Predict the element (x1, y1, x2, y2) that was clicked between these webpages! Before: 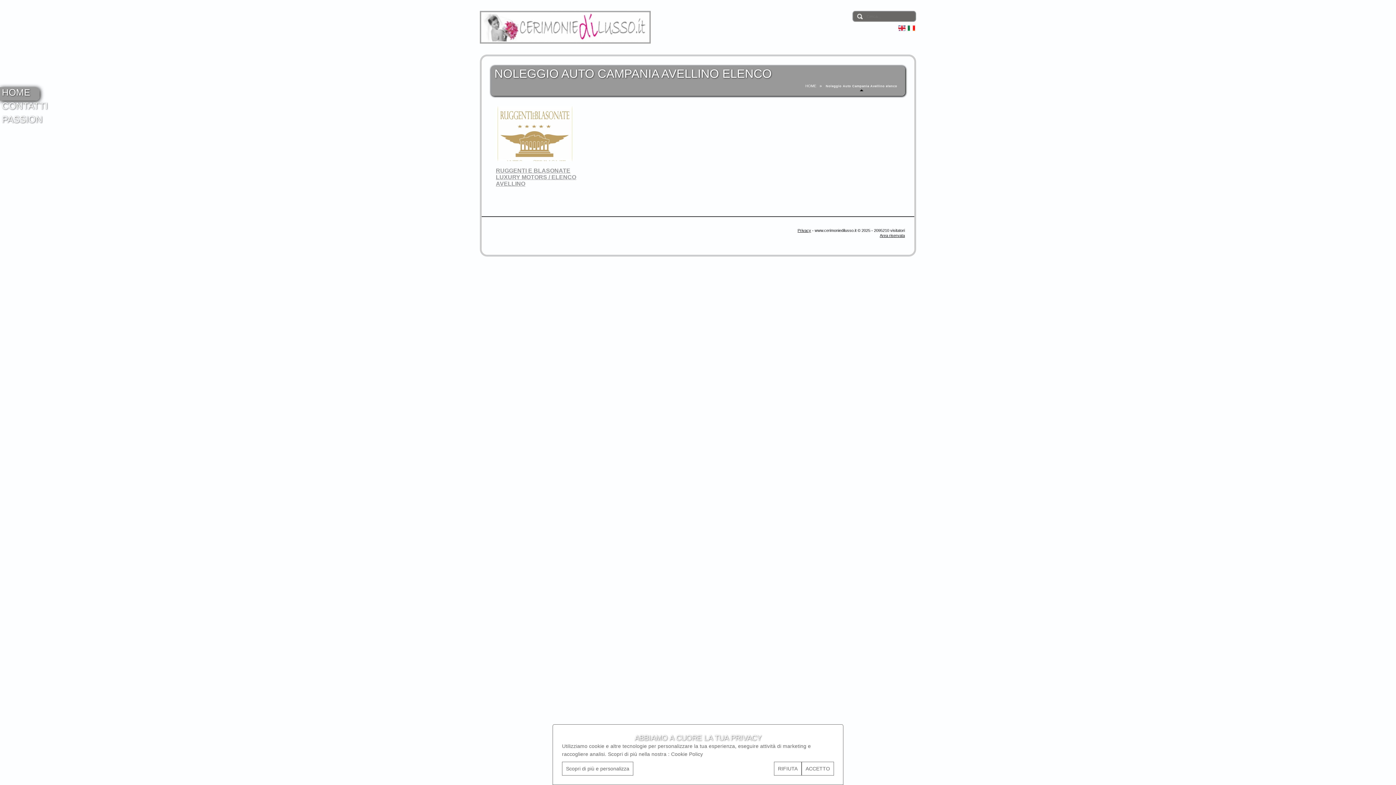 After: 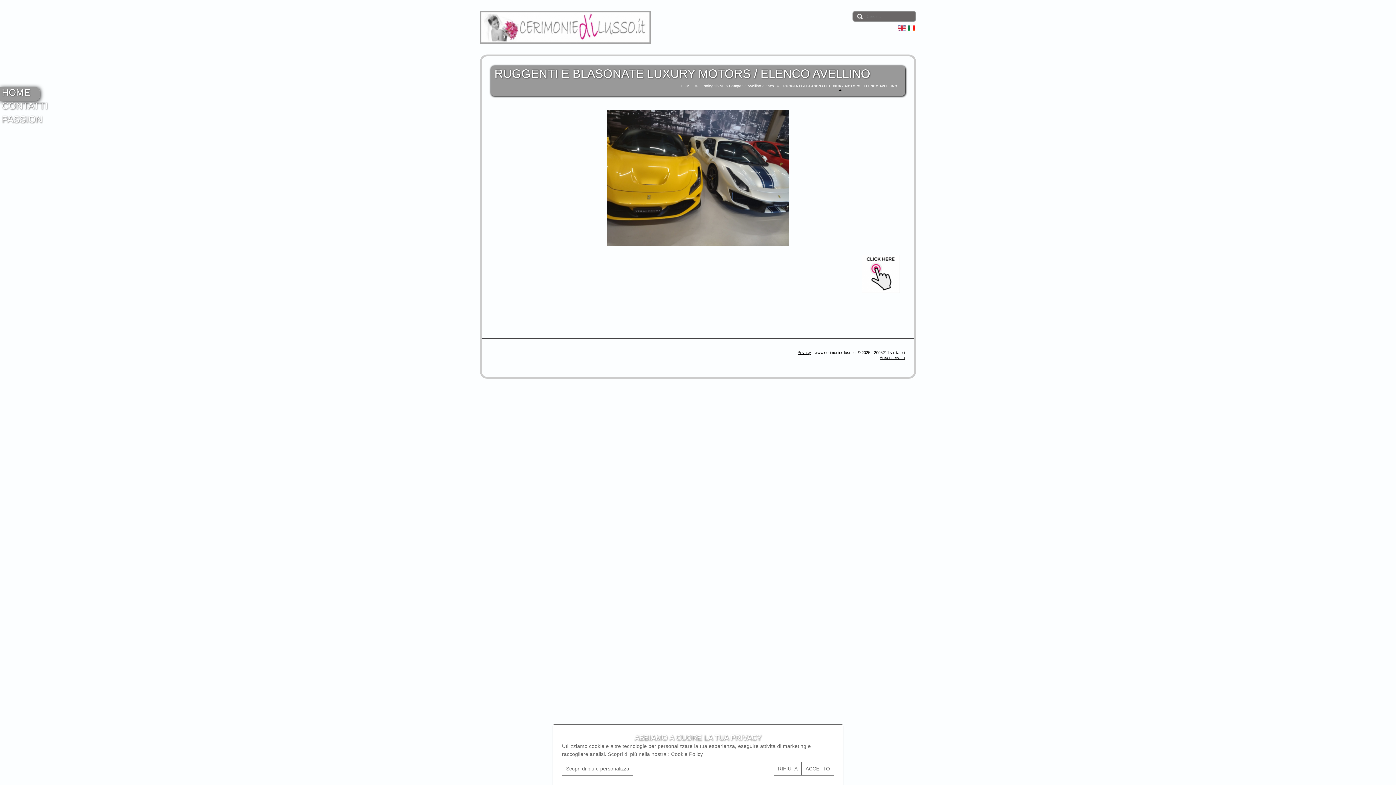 Action: label: RUGGENTI E BLASONATE LUXURY MOTORS / ELENCO AVELLINO bbox: (496, 167, 576, 186)